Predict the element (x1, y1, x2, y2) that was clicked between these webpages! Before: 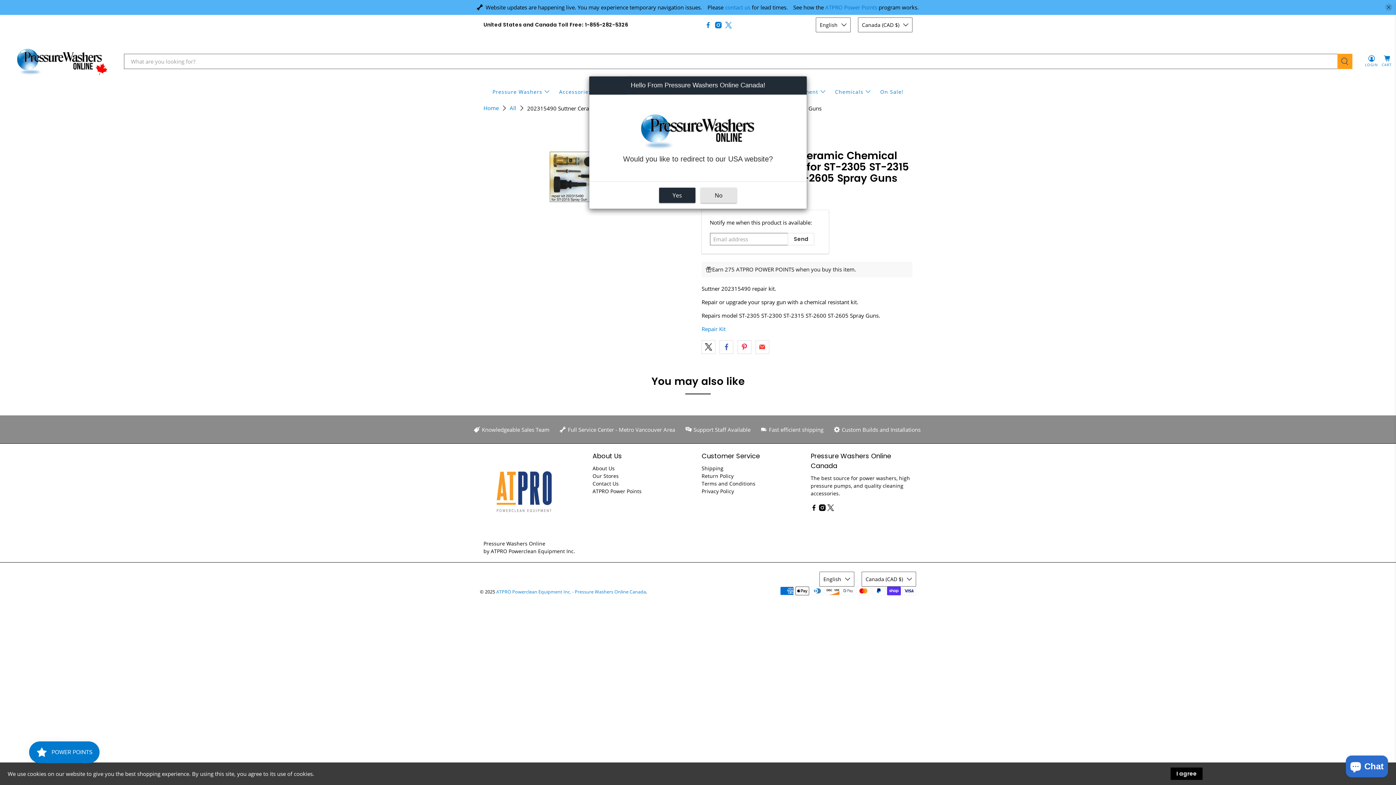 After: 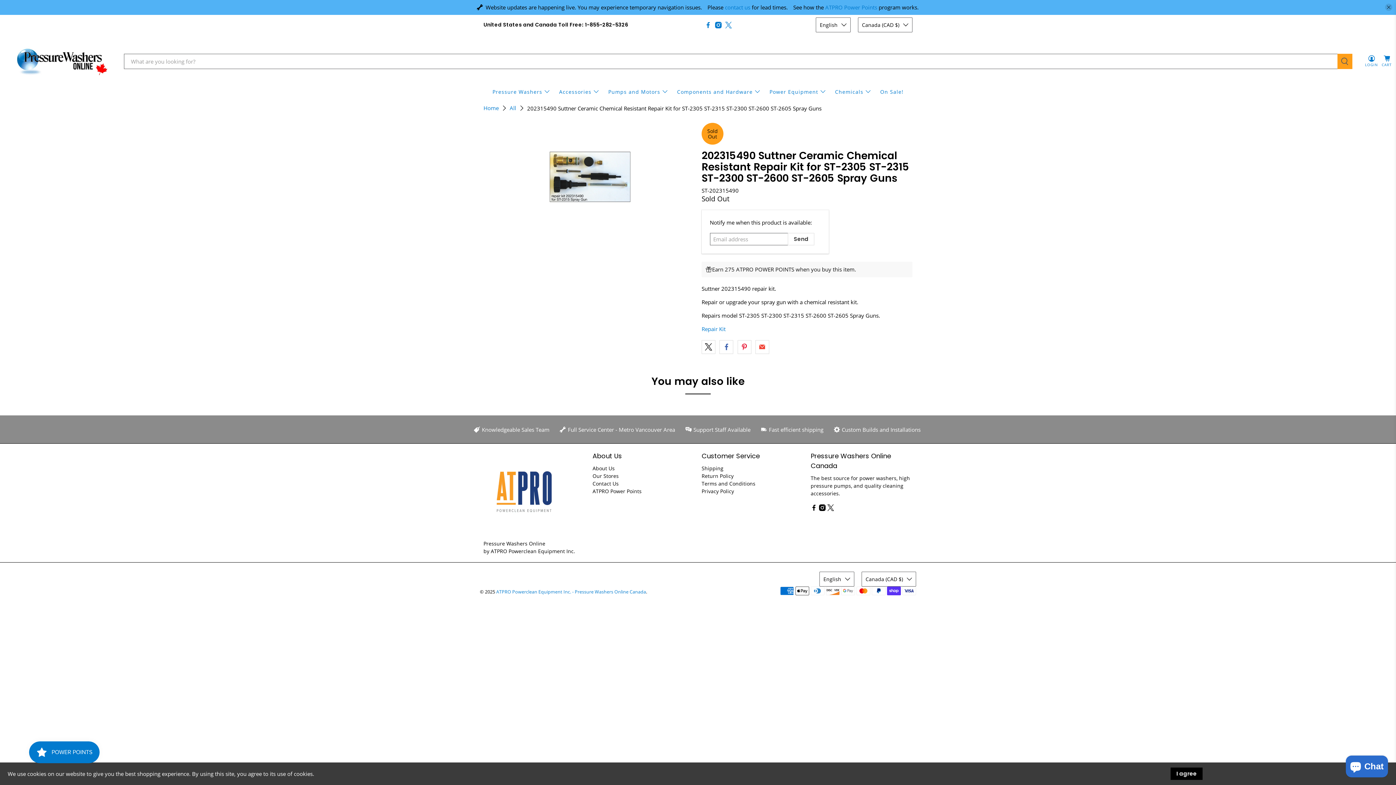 Action: bbox: (700, 187, 737, 203) label: No